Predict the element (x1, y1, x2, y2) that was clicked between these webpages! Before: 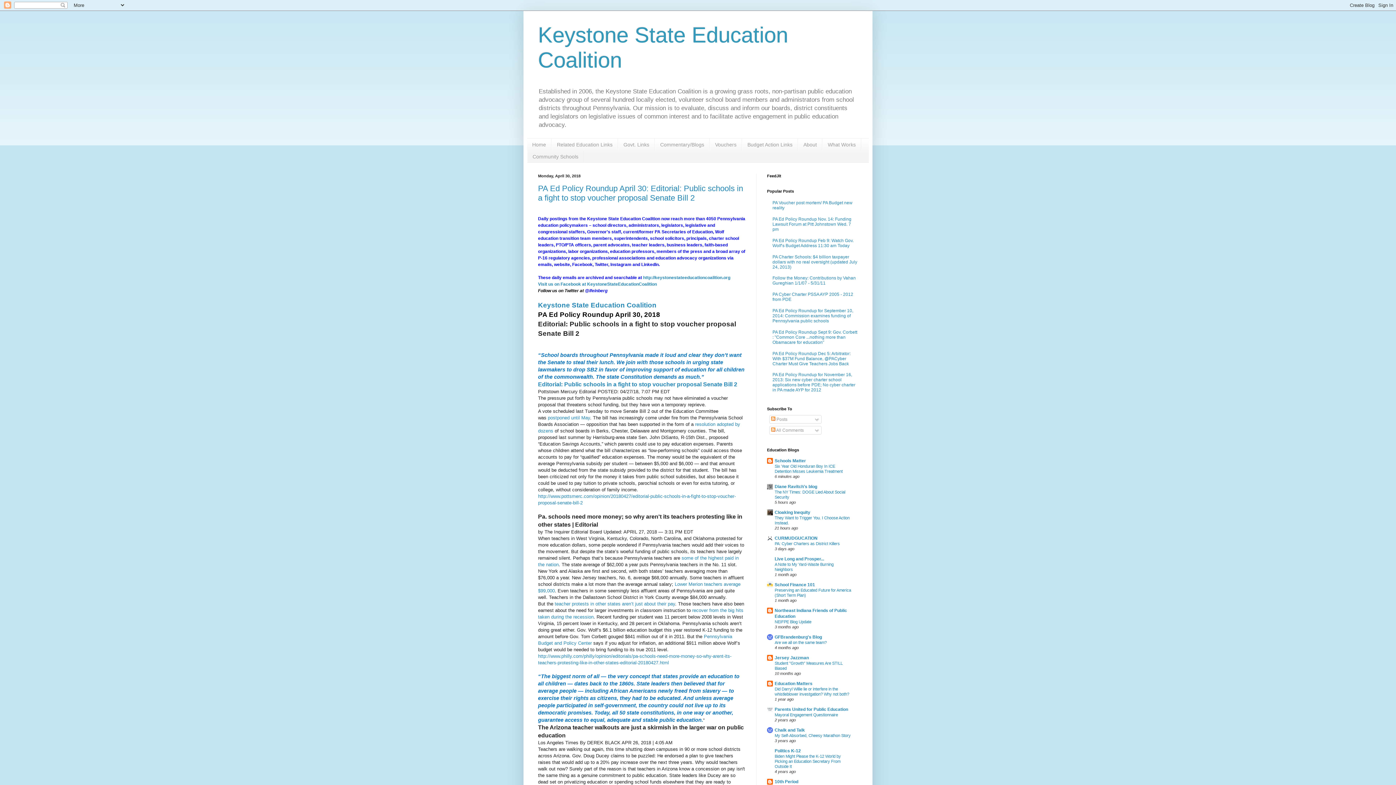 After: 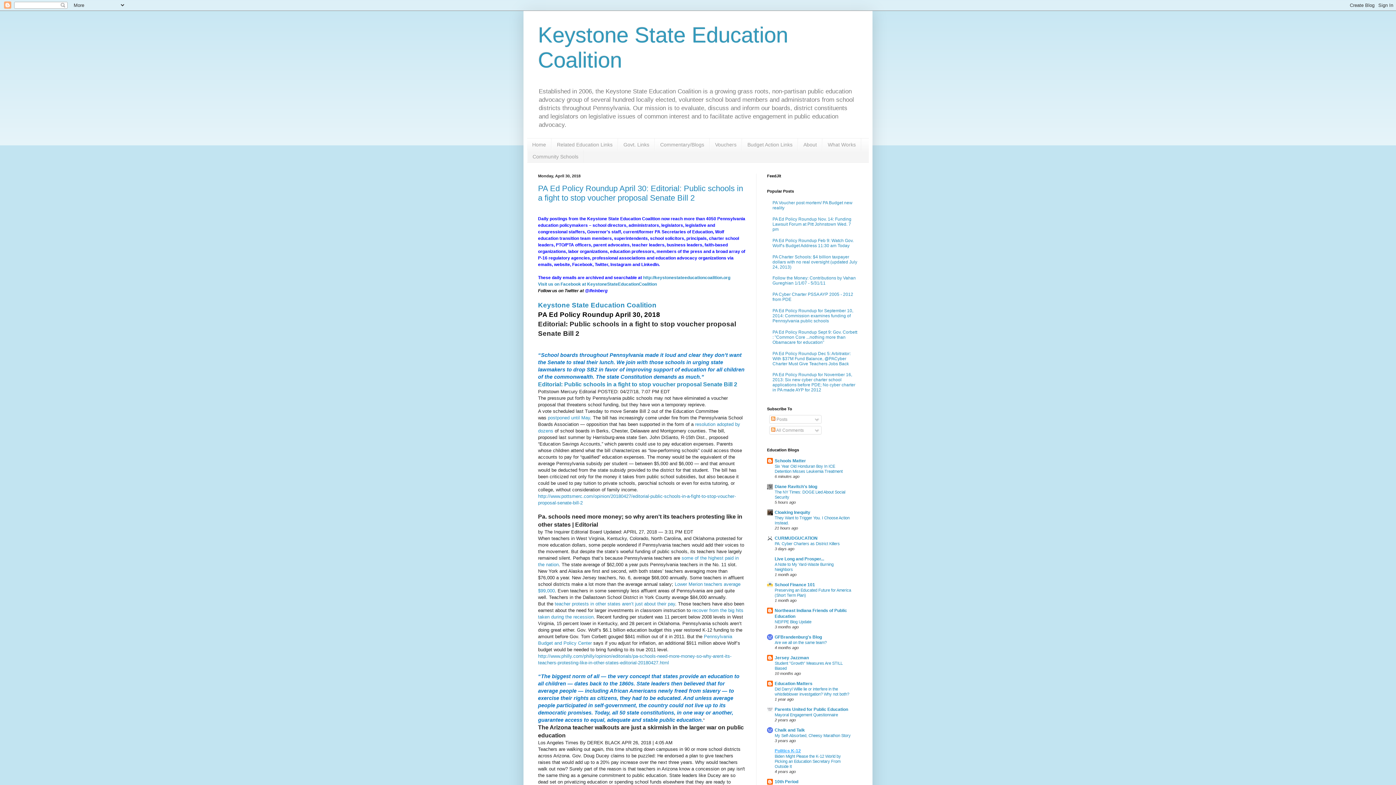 Action: bbox: (774, 748, 801, 753) label: Politics K-12